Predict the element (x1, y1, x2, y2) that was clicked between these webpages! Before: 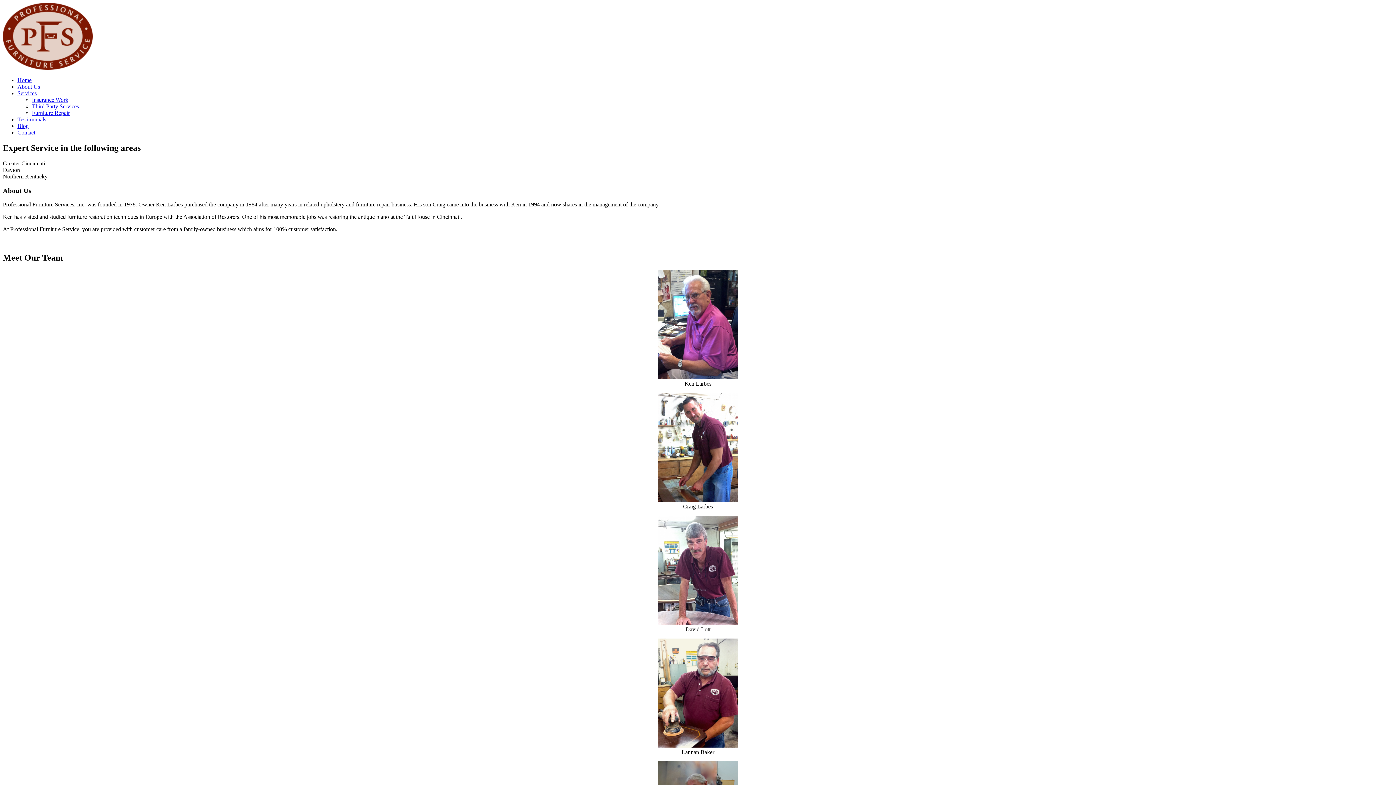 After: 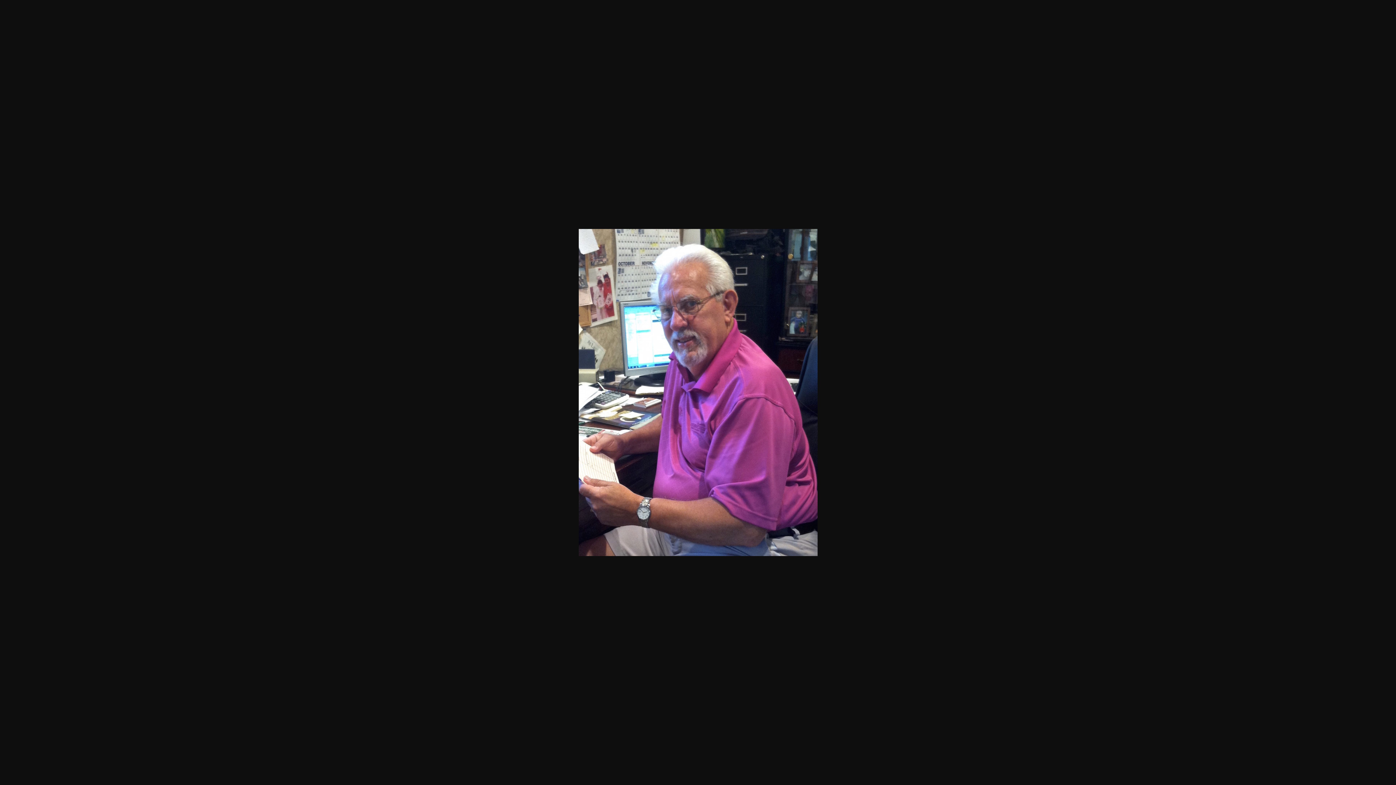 Action: bbox: (658, 374, 738, 380)